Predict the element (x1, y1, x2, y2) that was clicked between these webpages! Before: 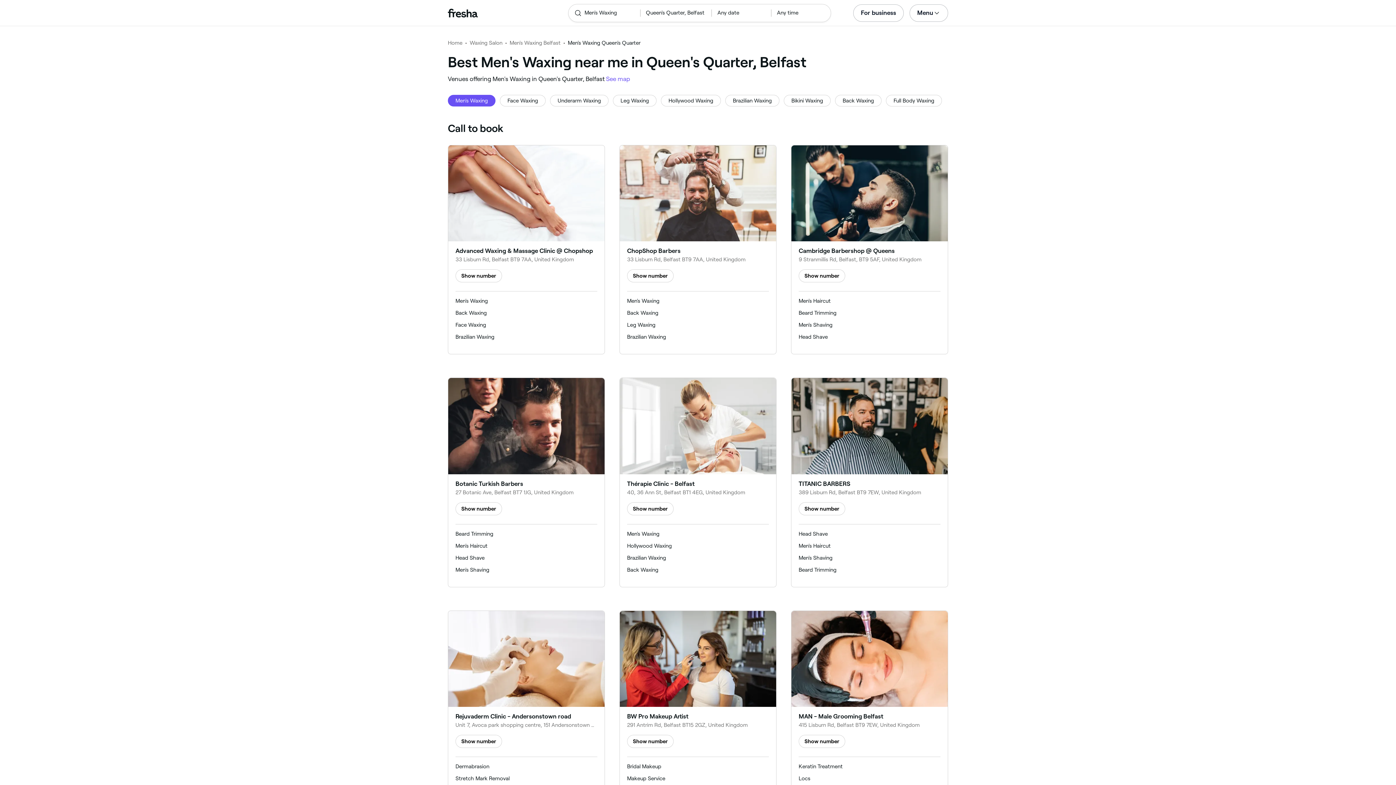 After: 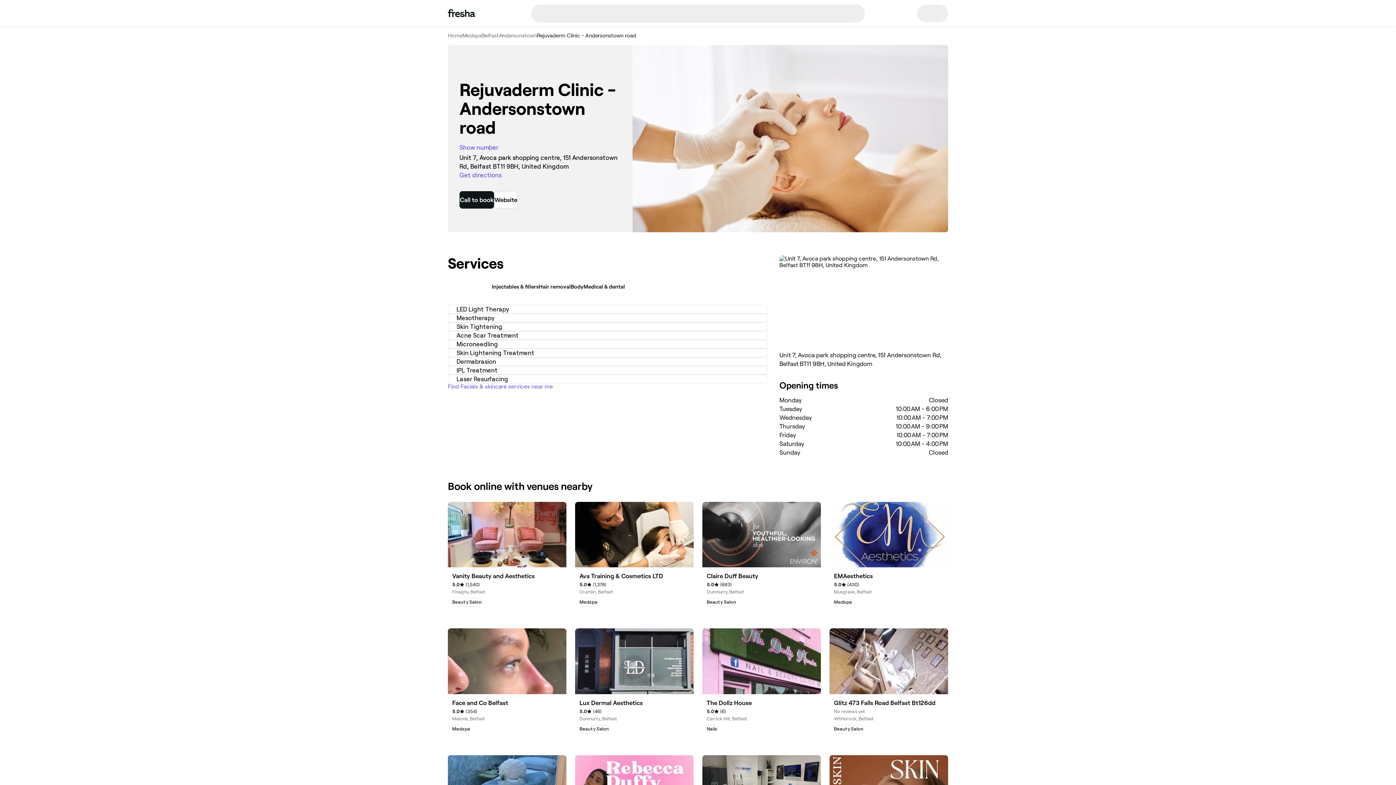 Action: bbox: (448, 611, 604, 707)